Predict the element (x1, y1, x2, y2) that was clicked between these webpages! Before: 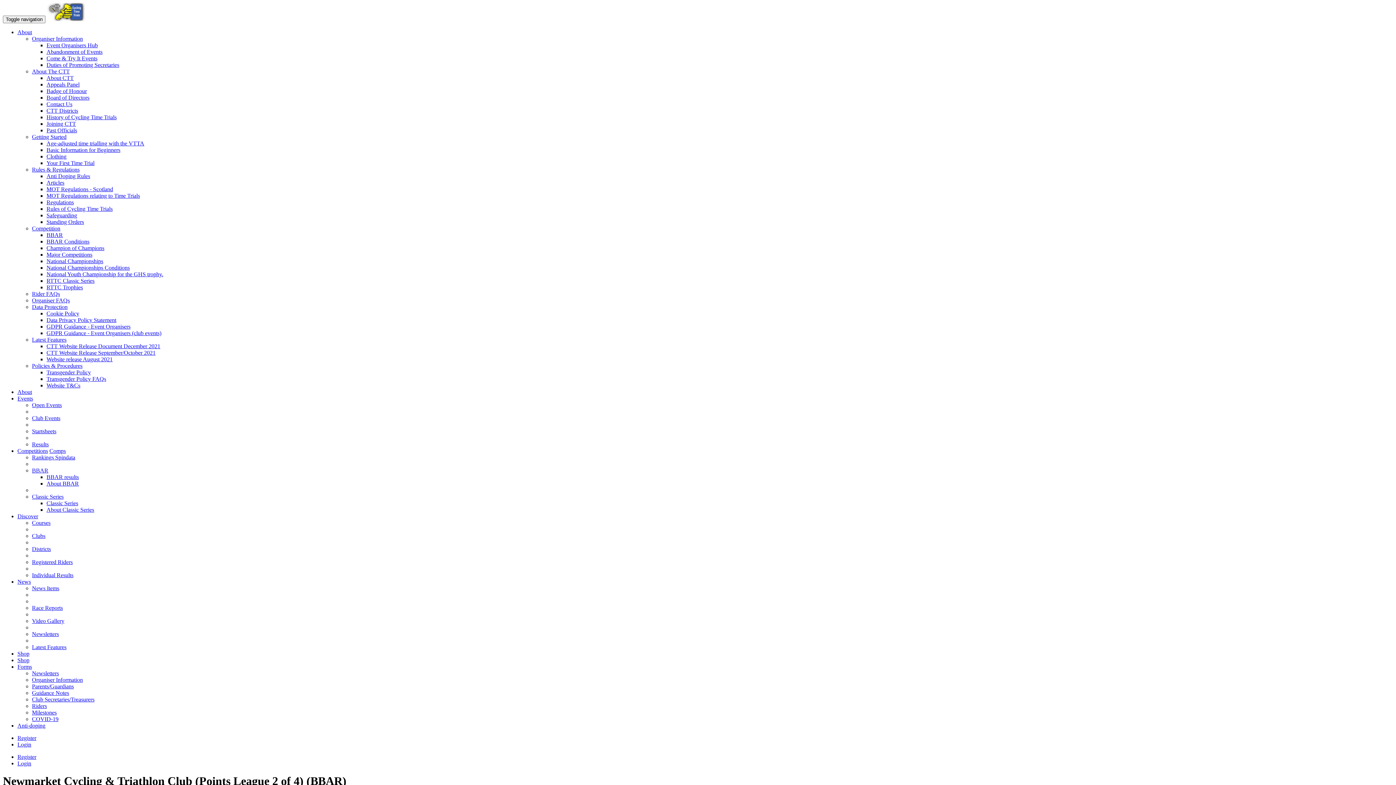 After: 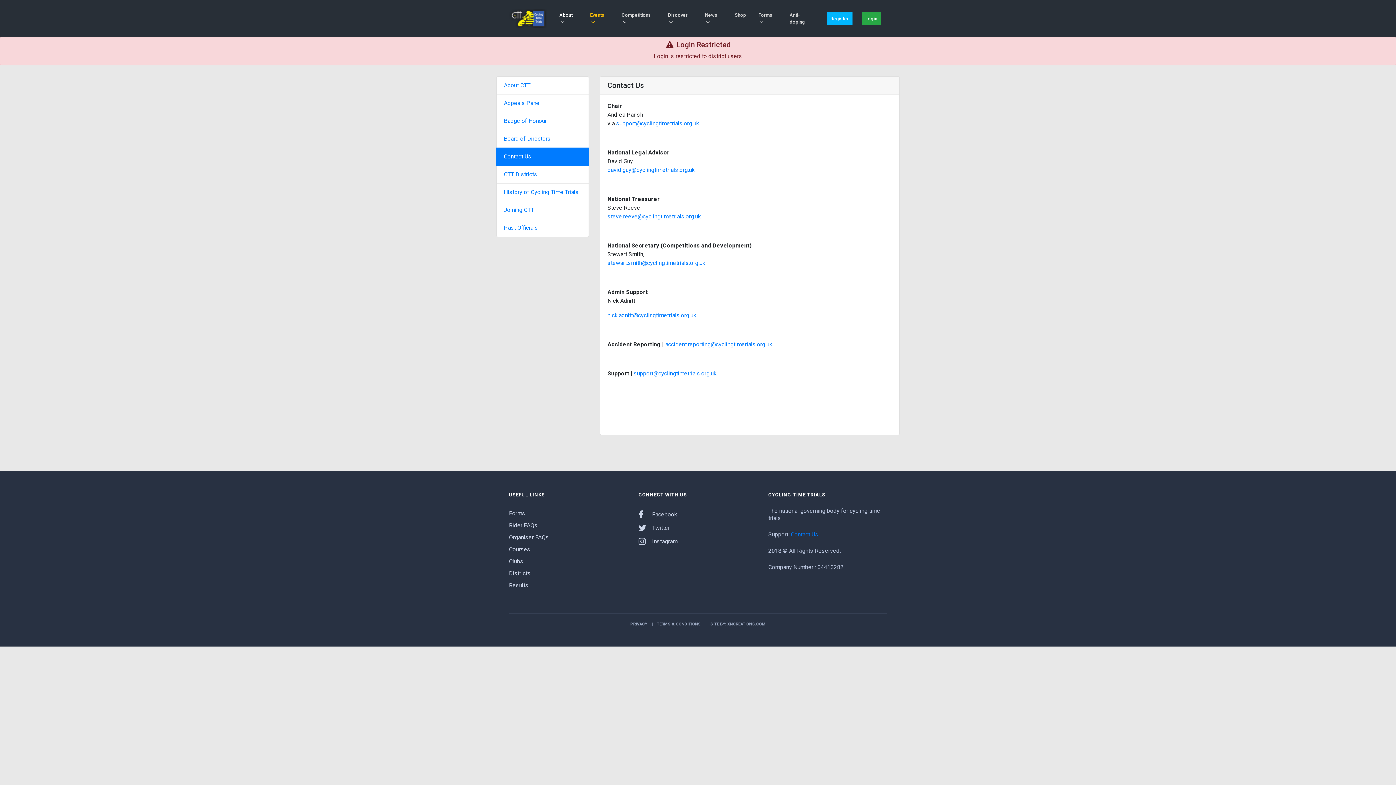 Action: bbox: (46, 101, 72, 107) label: Contact Us